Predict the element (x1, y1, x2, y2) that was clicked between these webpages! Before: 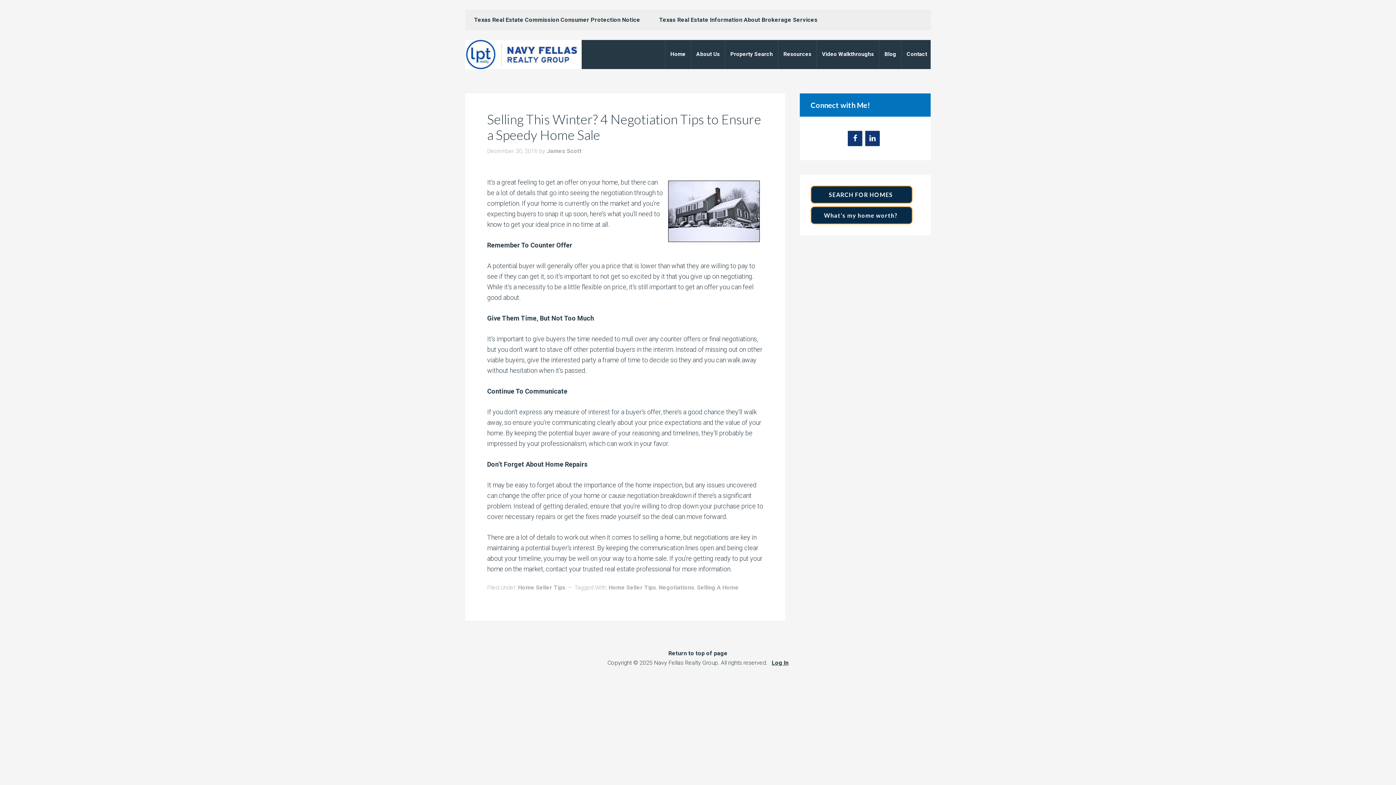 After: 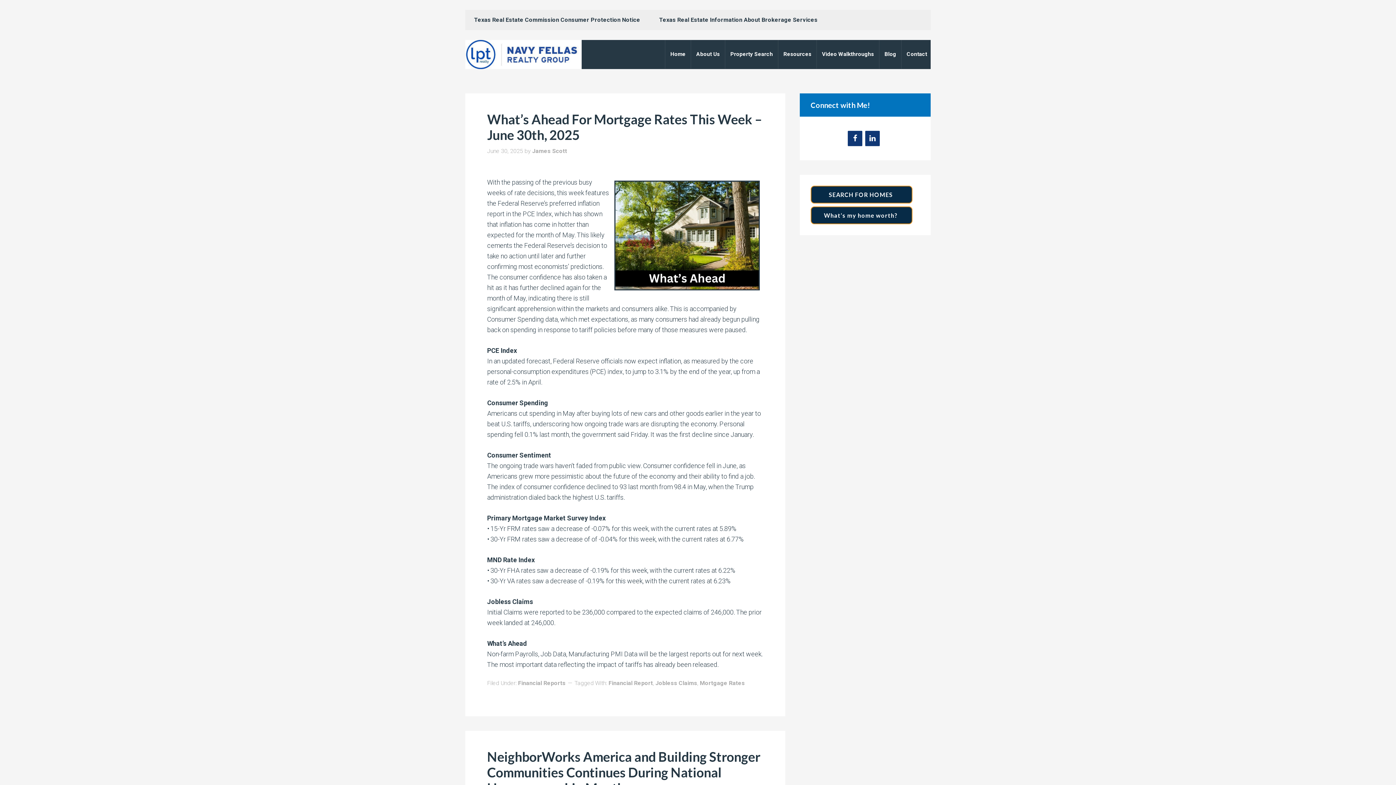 Action: bbox: (546, 147, 581, 154) label: James Scott